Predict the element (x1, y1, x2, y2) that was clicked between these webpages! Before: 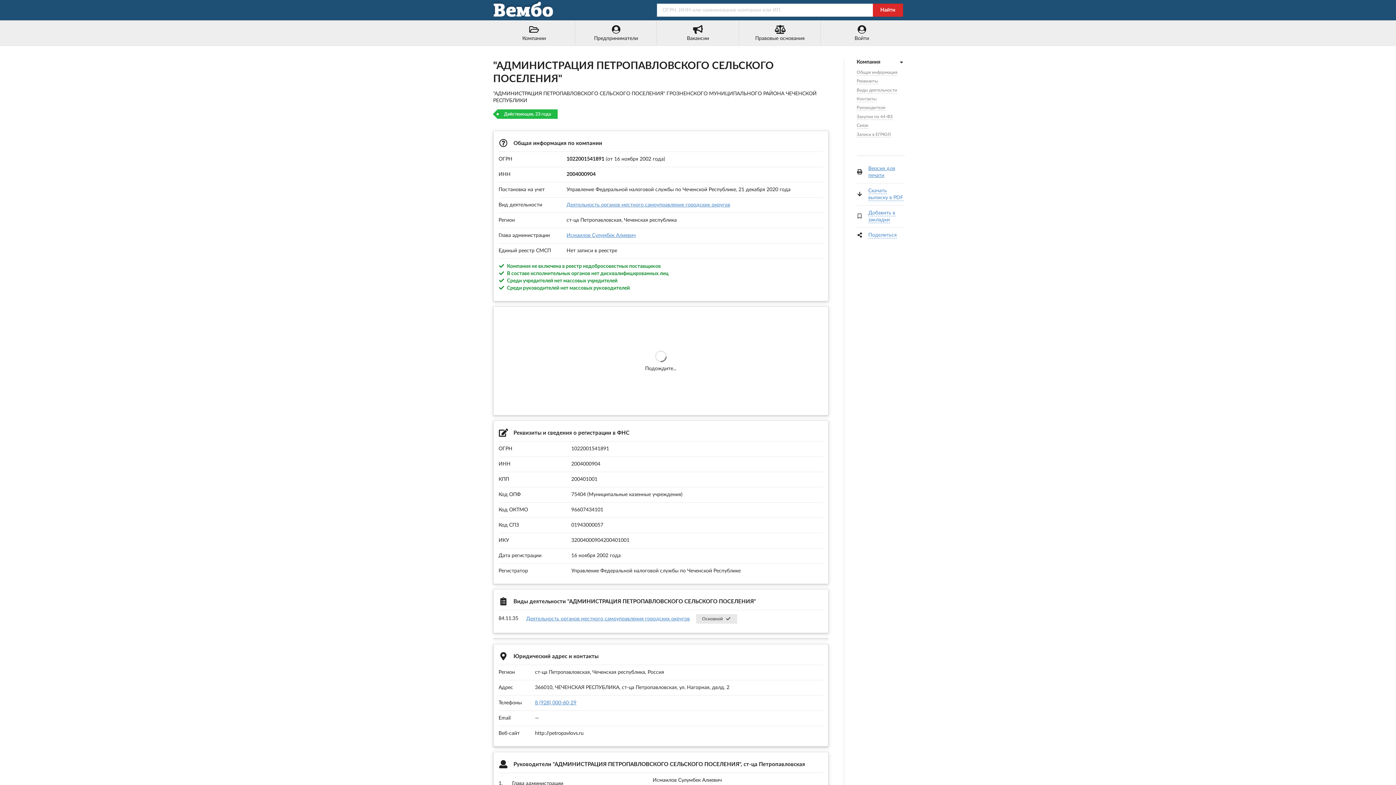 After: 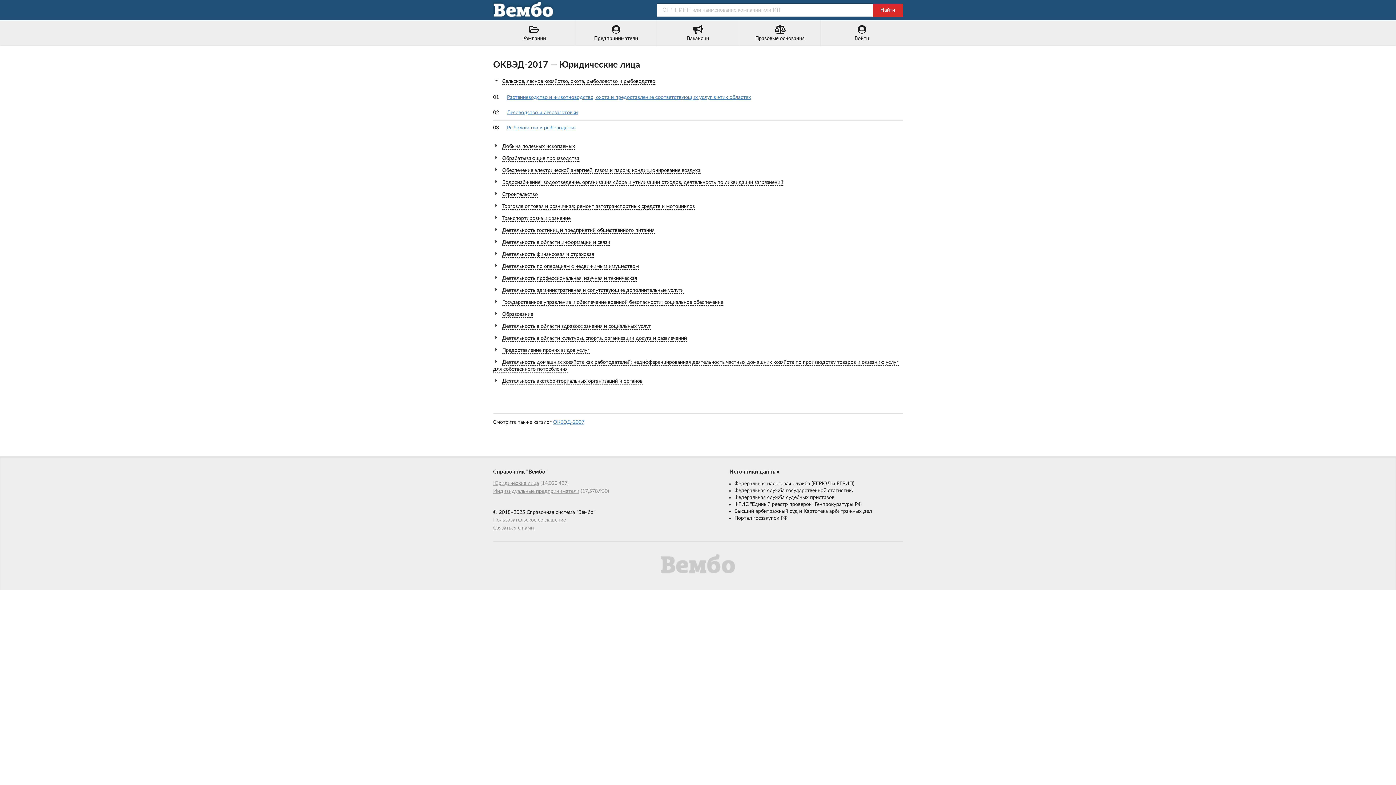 Action: bbox: (493, 20, 575, 45) label: Компании